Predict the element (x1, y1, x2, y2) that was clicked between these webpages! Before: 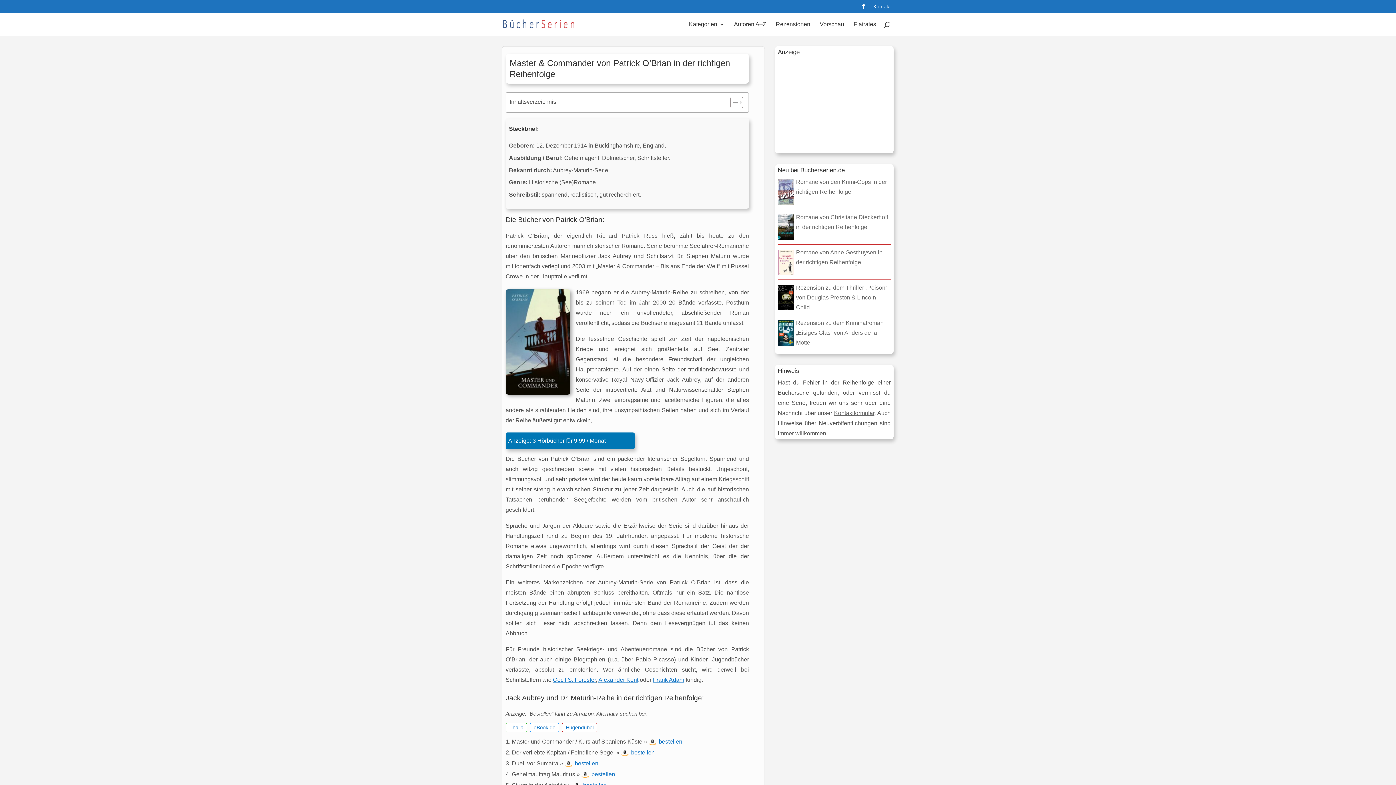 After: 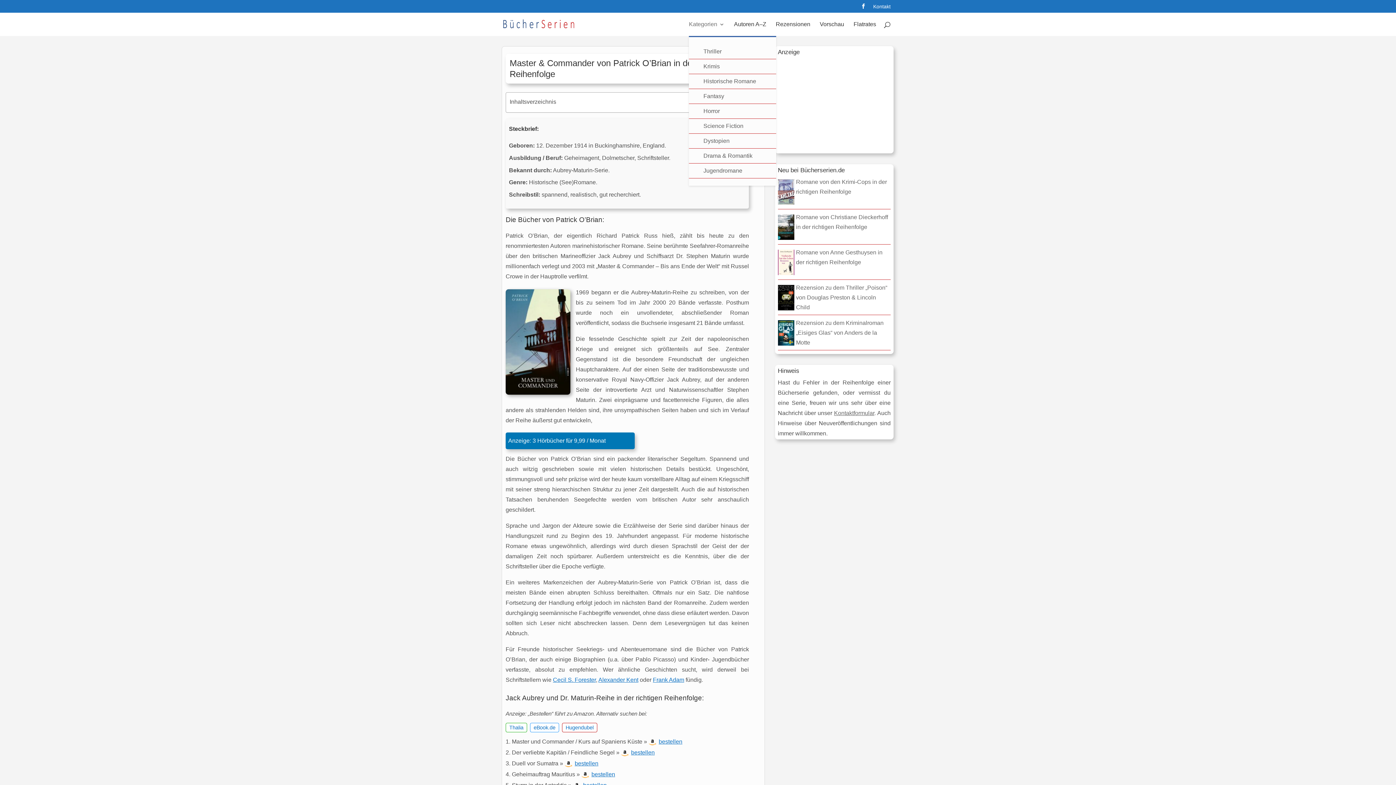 Action: label: Kategorien bbox: (689, 21, 724, 36)